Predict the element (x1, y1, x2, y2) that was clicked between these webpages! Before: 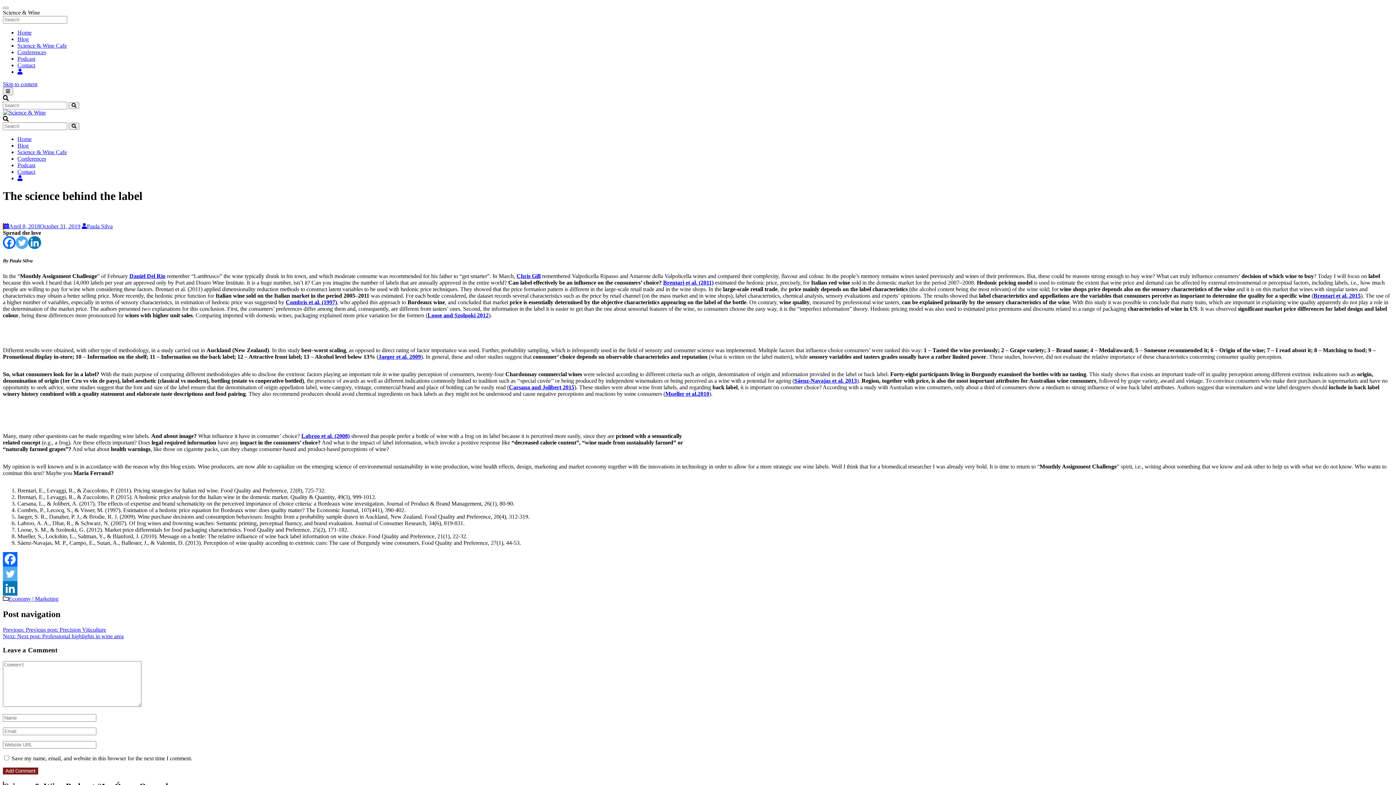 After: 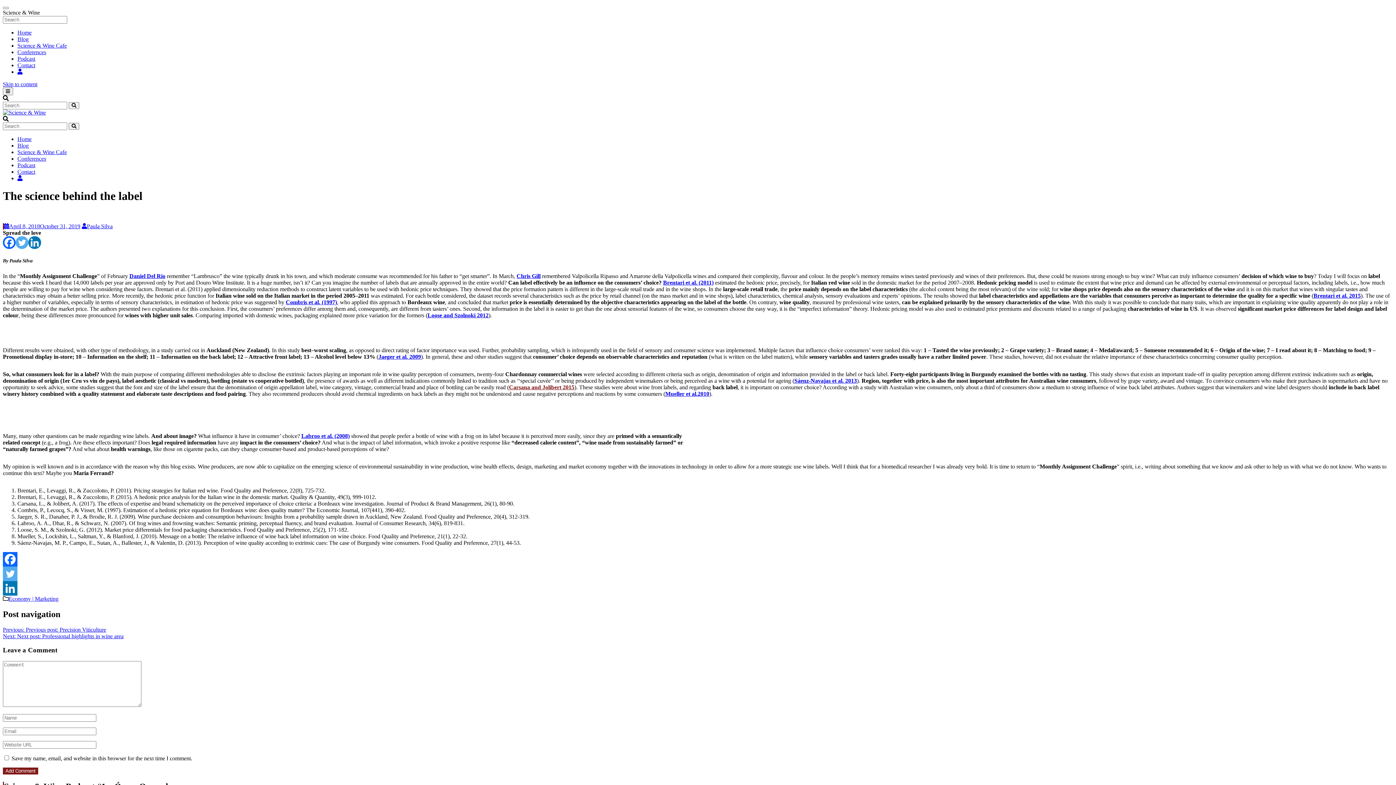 Action: label: Carsana and Jolibert 2015 bbox: (509, 384, 574, 390)